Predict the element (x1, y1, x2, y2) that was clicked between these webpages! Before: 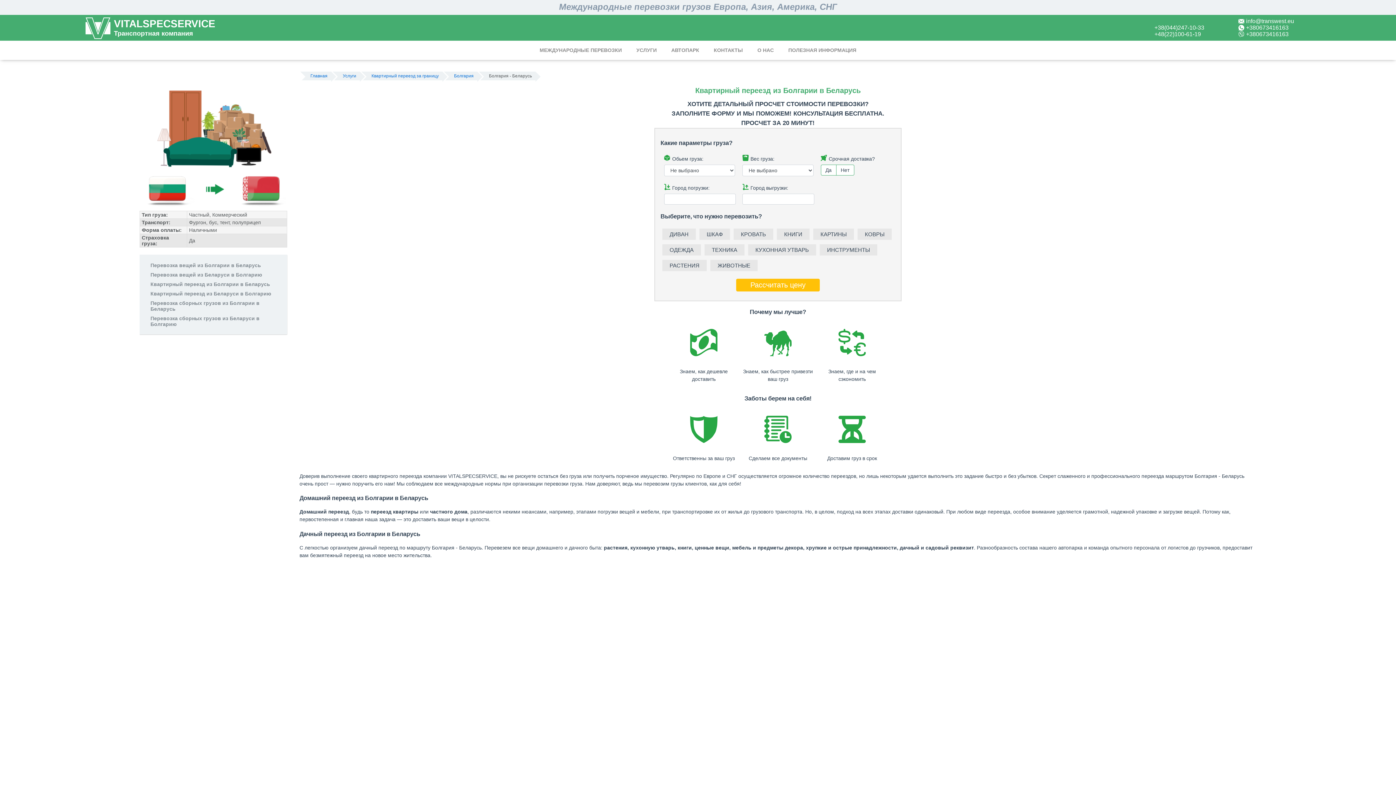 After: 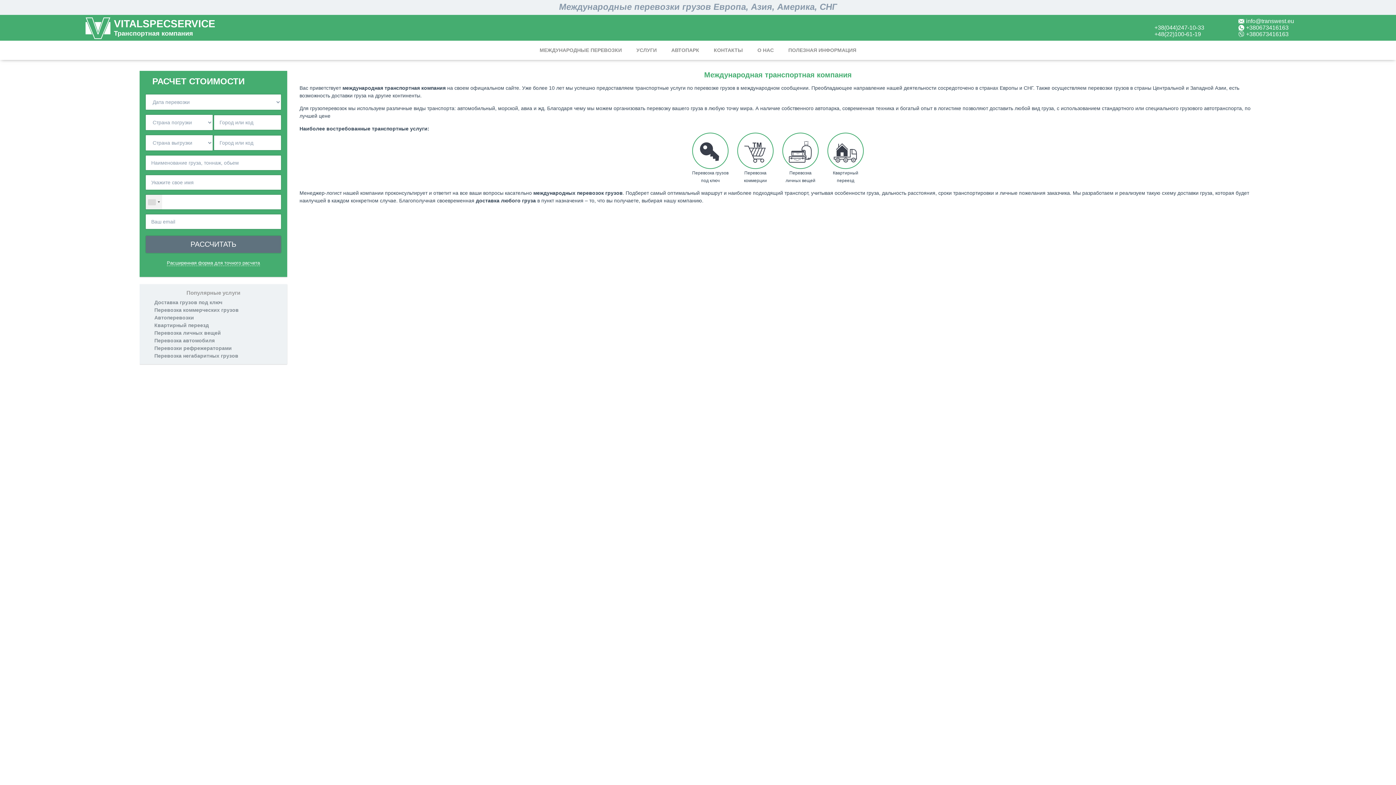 Action: label: VITALSPECSERVICE
Транспортная компания bbox: (83, 13, 221, 42)